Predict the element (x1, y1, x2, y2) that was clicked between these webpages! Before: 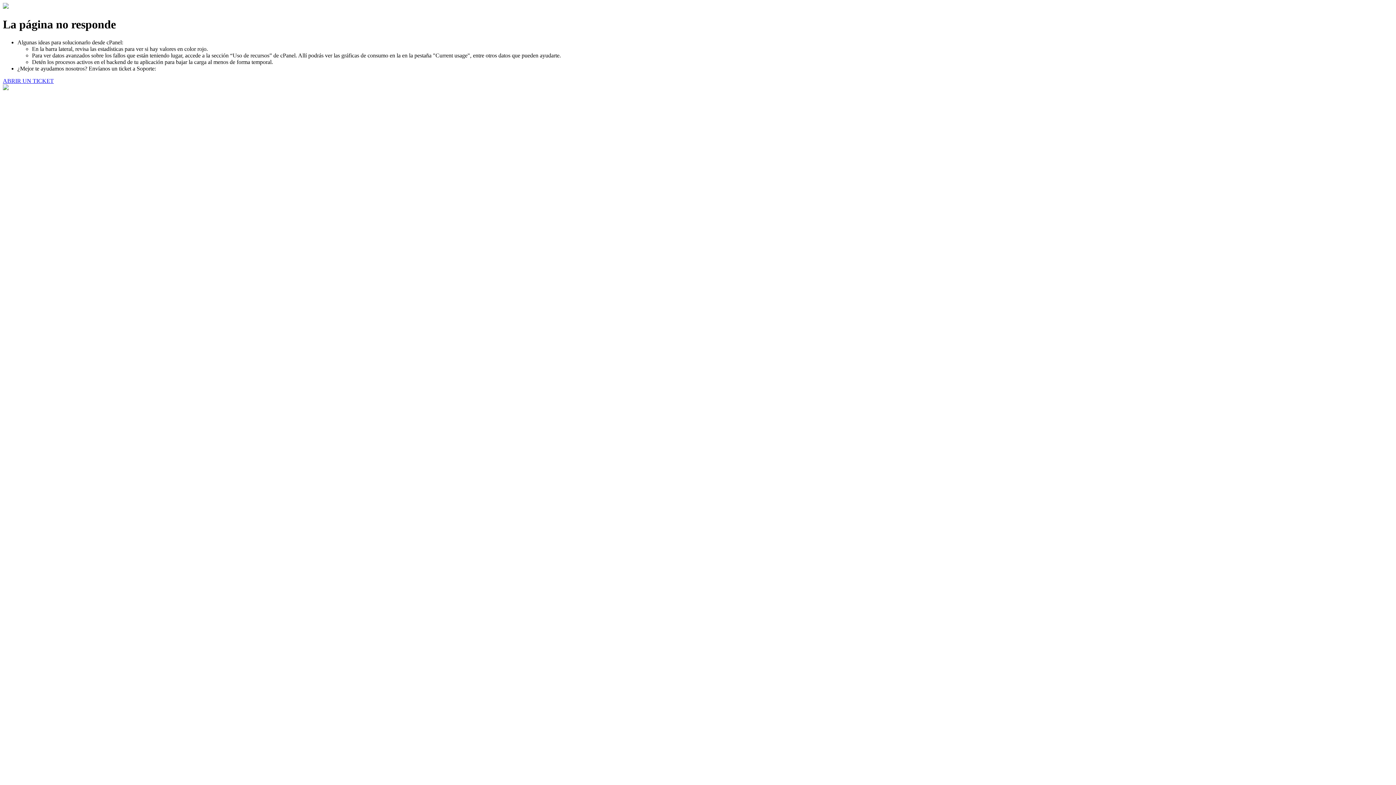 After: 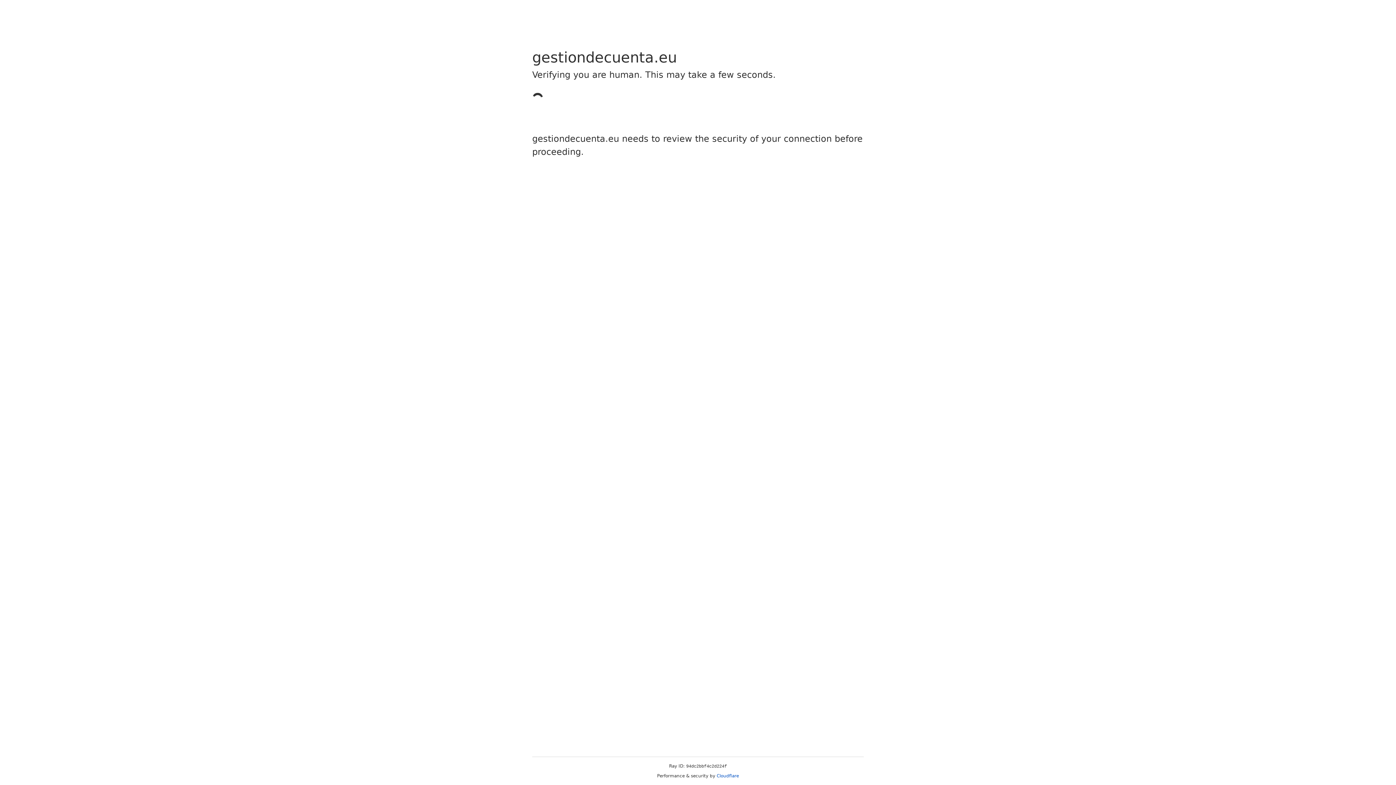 Action: bbox: (2, 77, 53, 83) label: ABRIR UN TICKET